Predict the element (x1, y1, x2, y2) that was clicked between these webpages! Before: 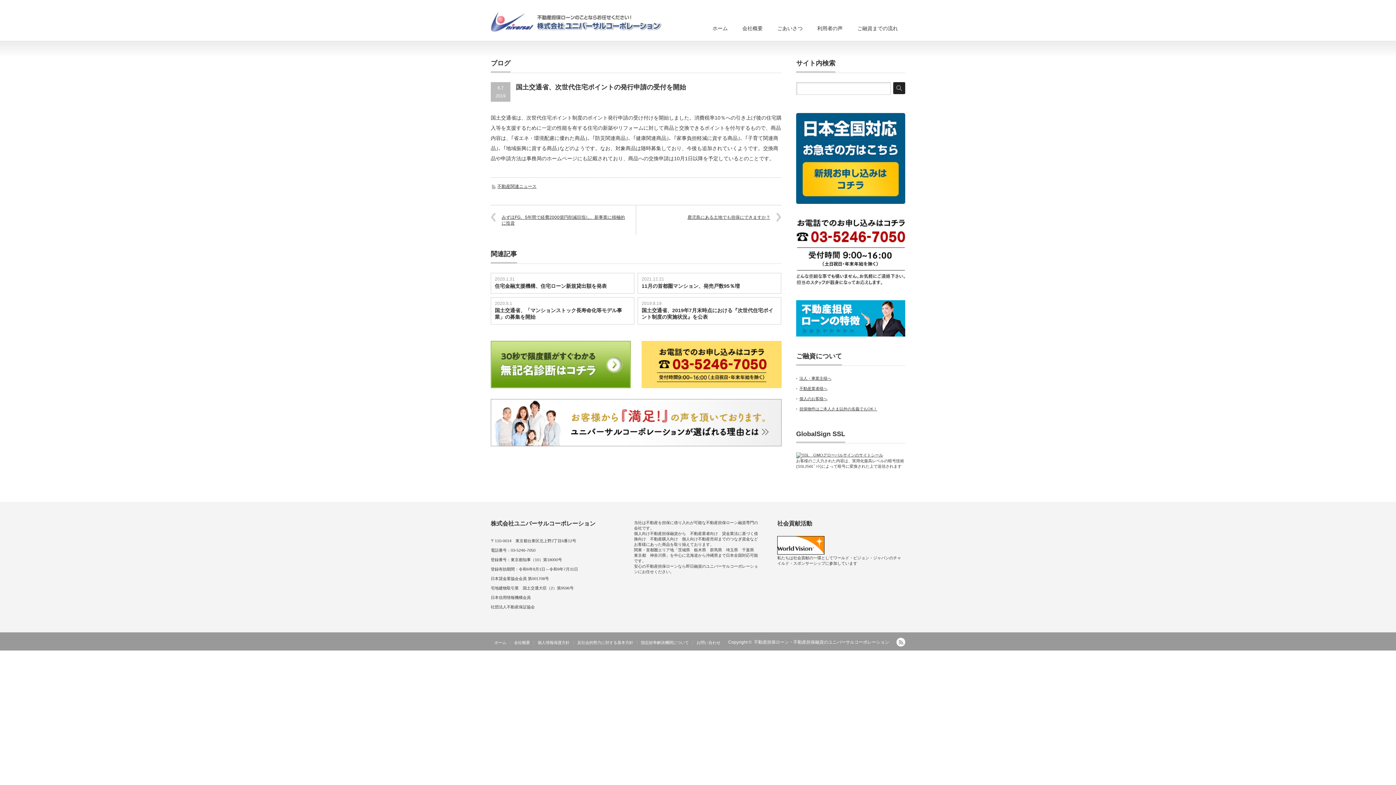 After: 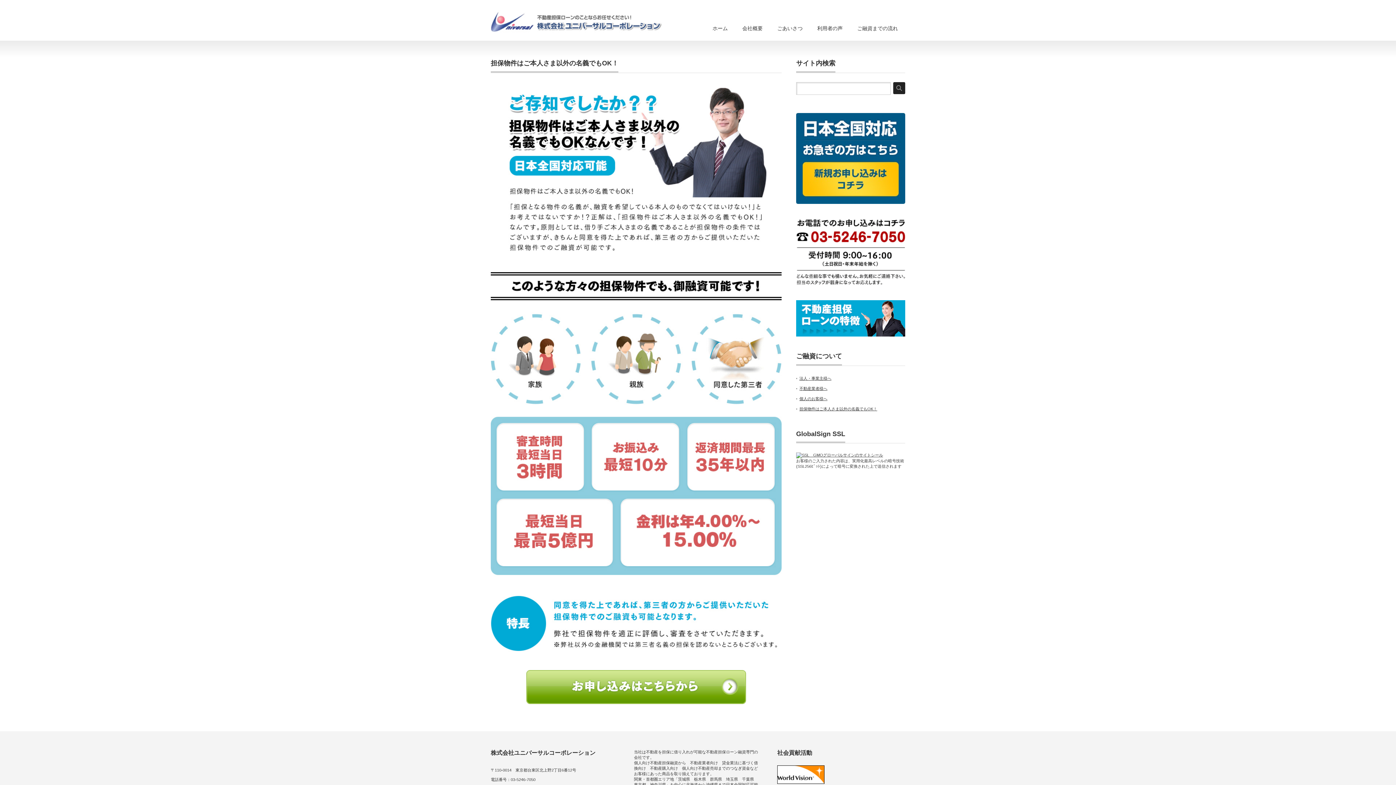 Action: label: 担保物件はご本人さま以外の名義でもOK！ bbox: (799, 406, 877, 411)